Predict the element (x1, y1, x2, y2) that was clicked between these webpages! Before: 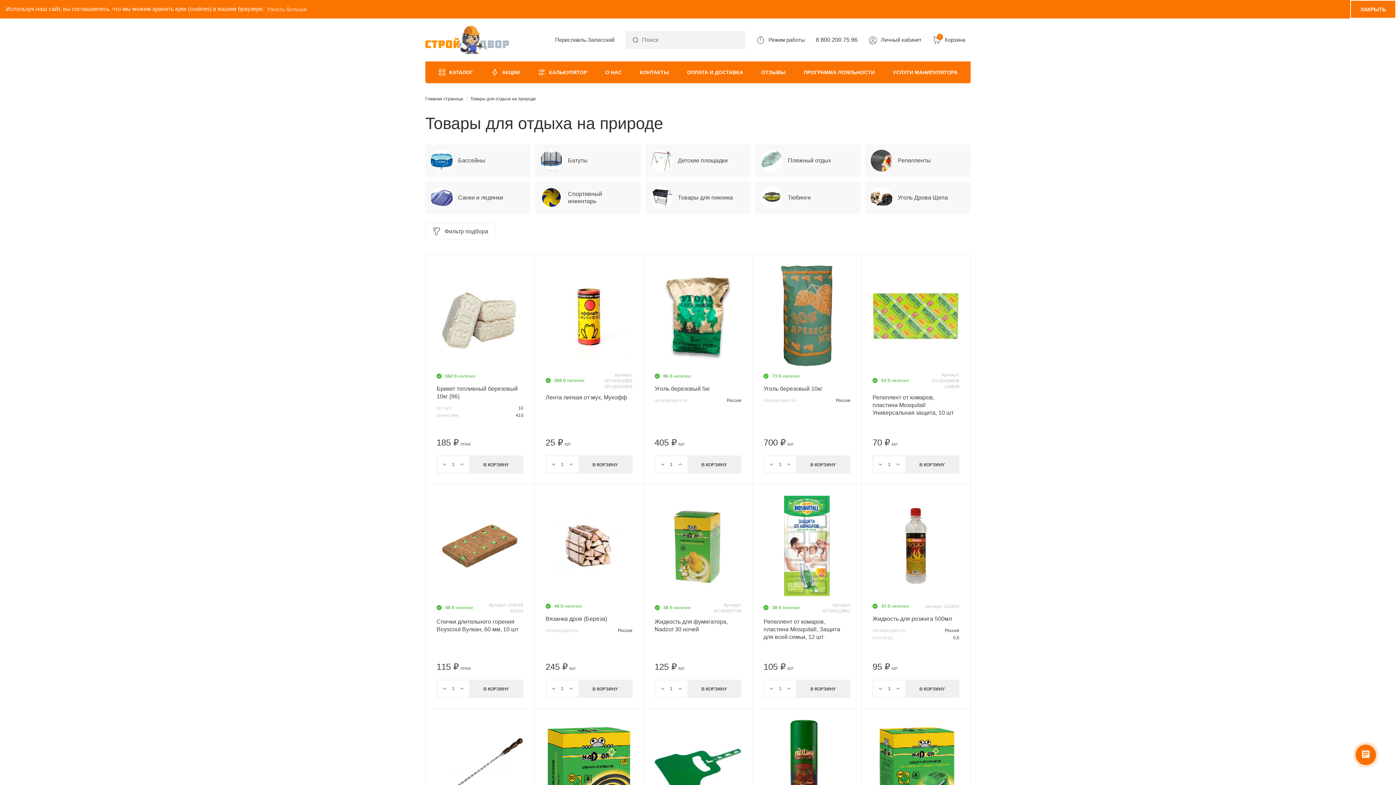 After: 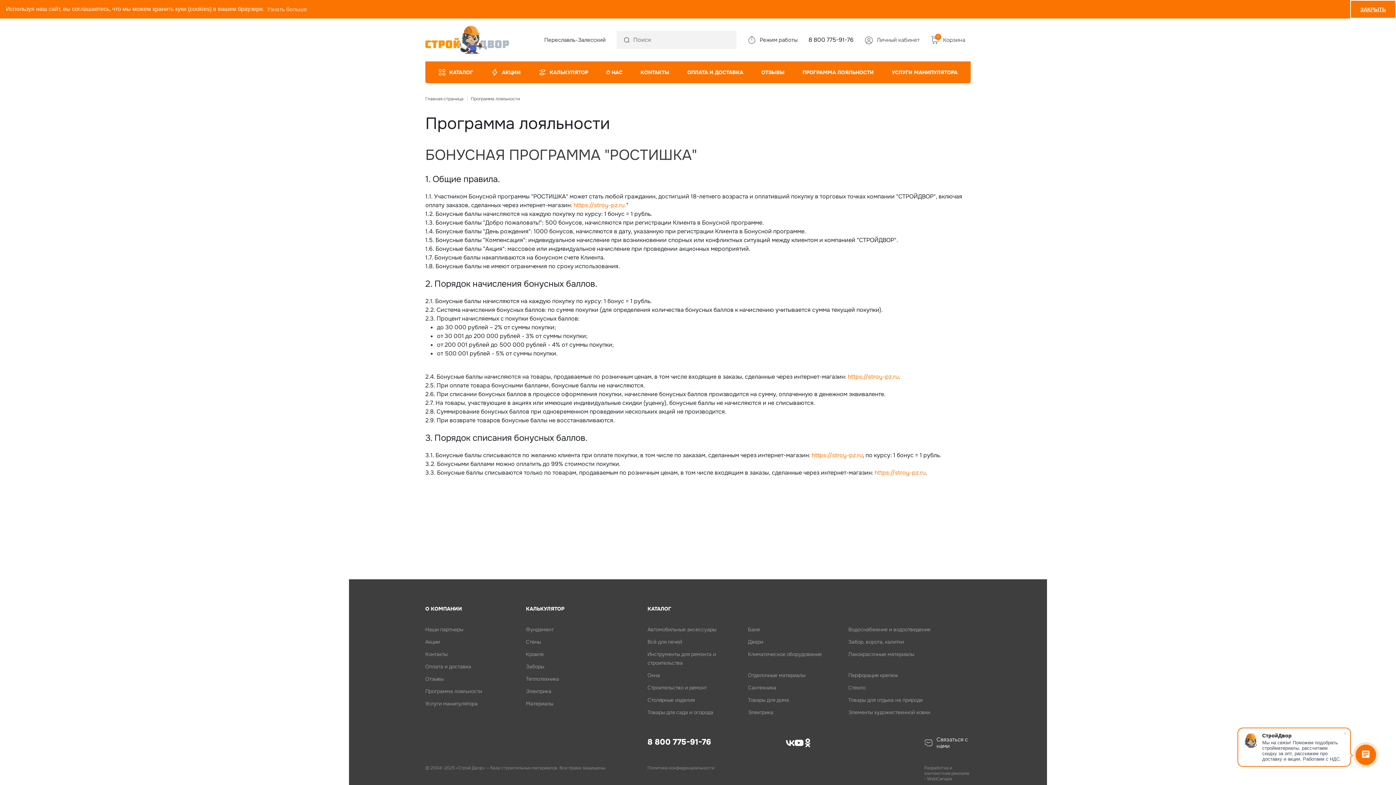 Action: label: ПРОГРАММА ЛОЯЛЬНОСТИ bbox: (804, 42, 874, 64)